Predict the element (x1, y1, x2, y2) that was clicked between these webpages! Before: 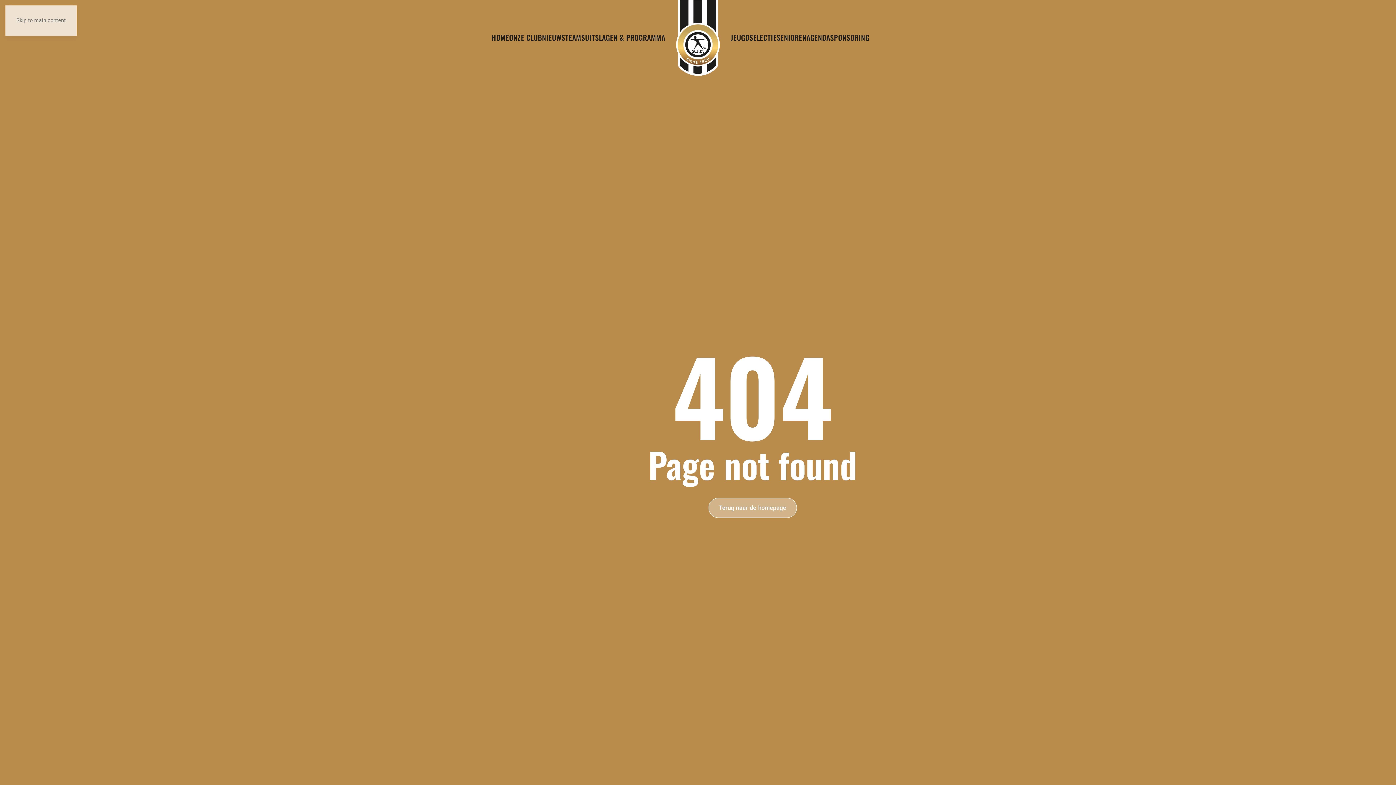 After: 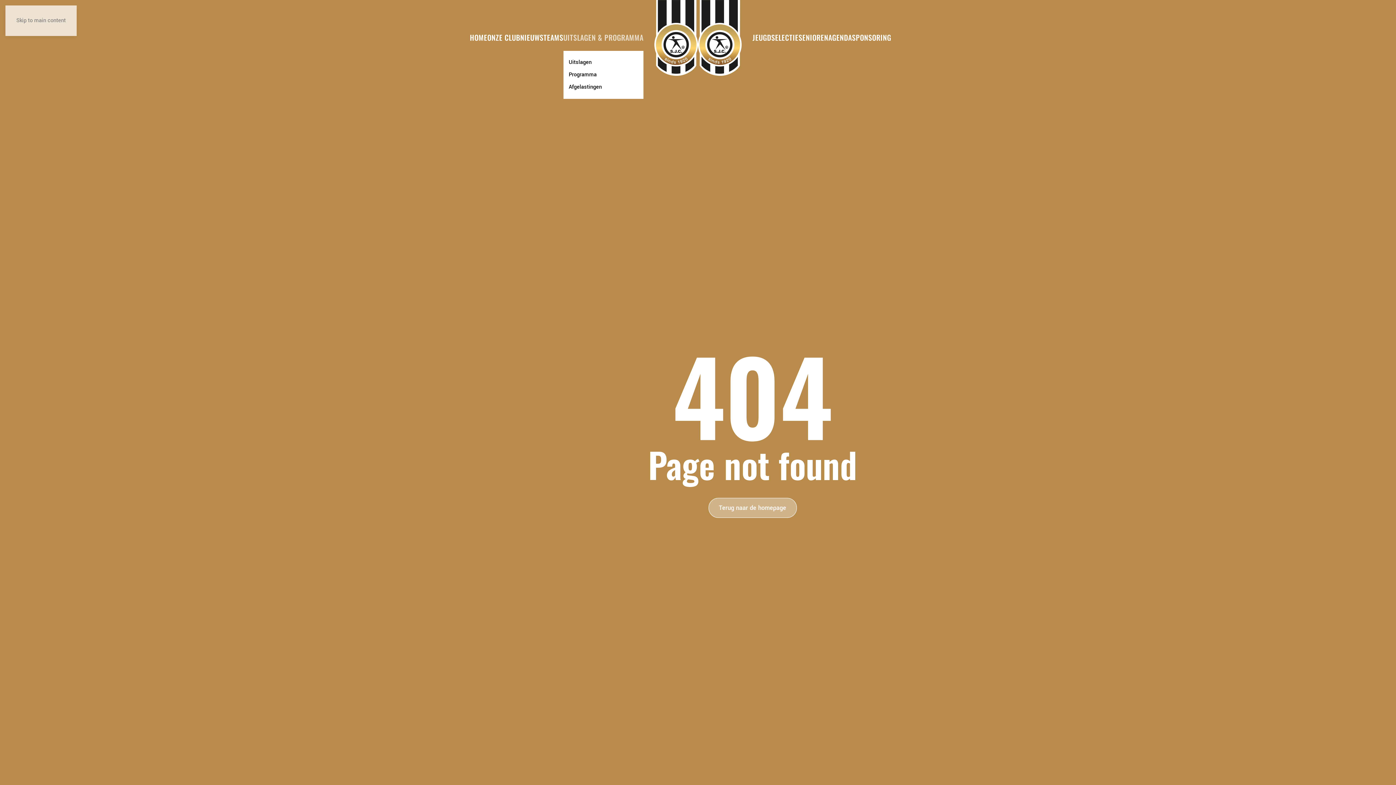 Action: bbox: (565, 23, 585, 50) label: TEAMS